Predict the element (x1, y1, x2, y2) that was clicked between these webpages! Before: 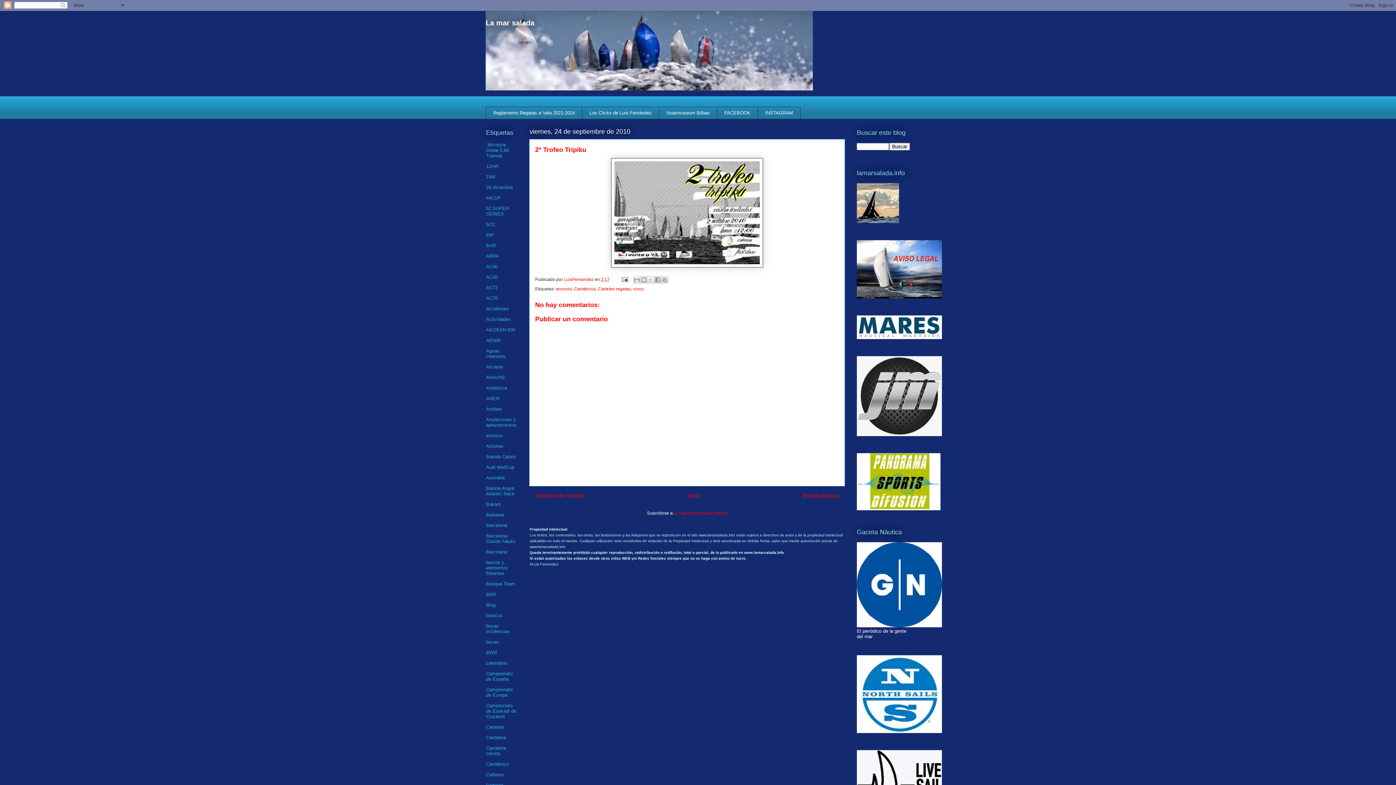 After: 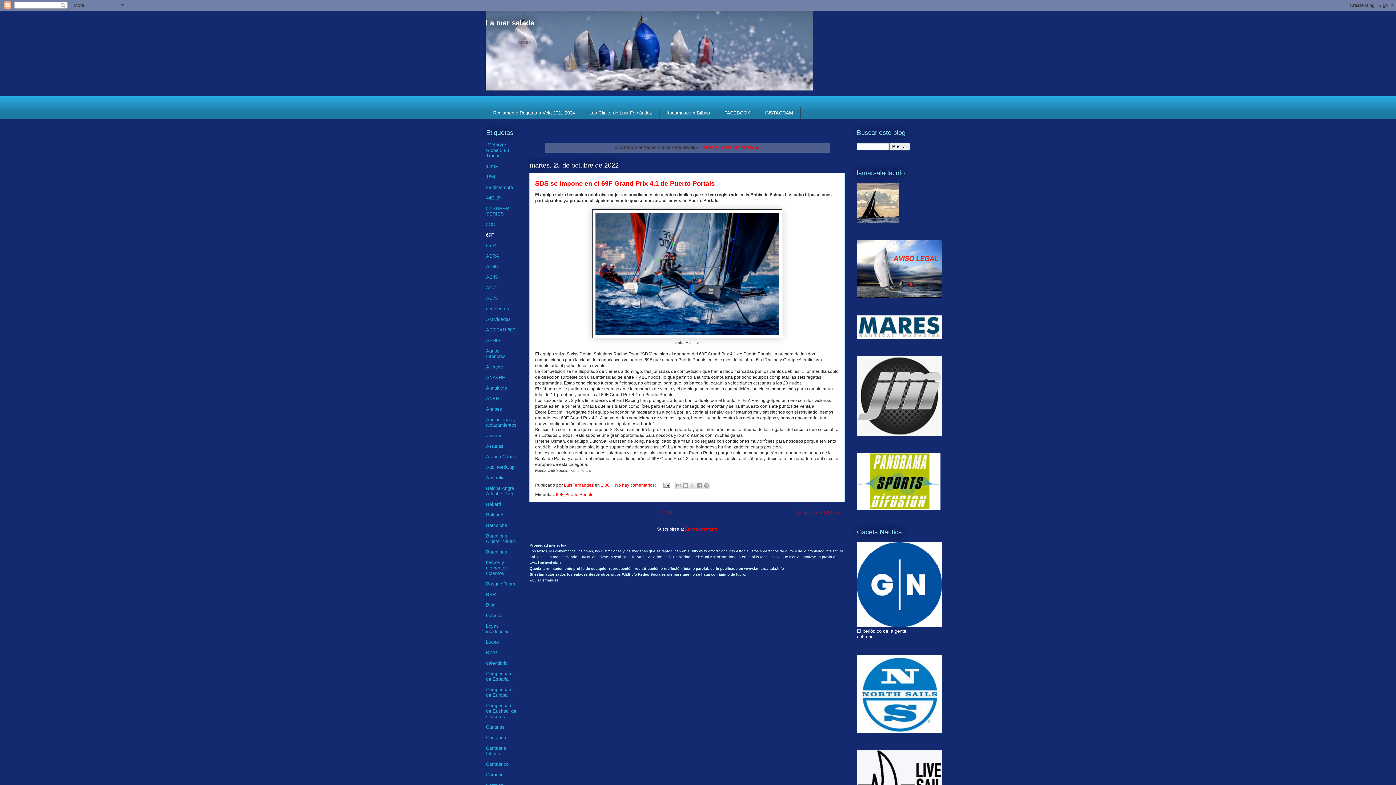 Action: label: 69F bbox: (486, 232, 494, 237)